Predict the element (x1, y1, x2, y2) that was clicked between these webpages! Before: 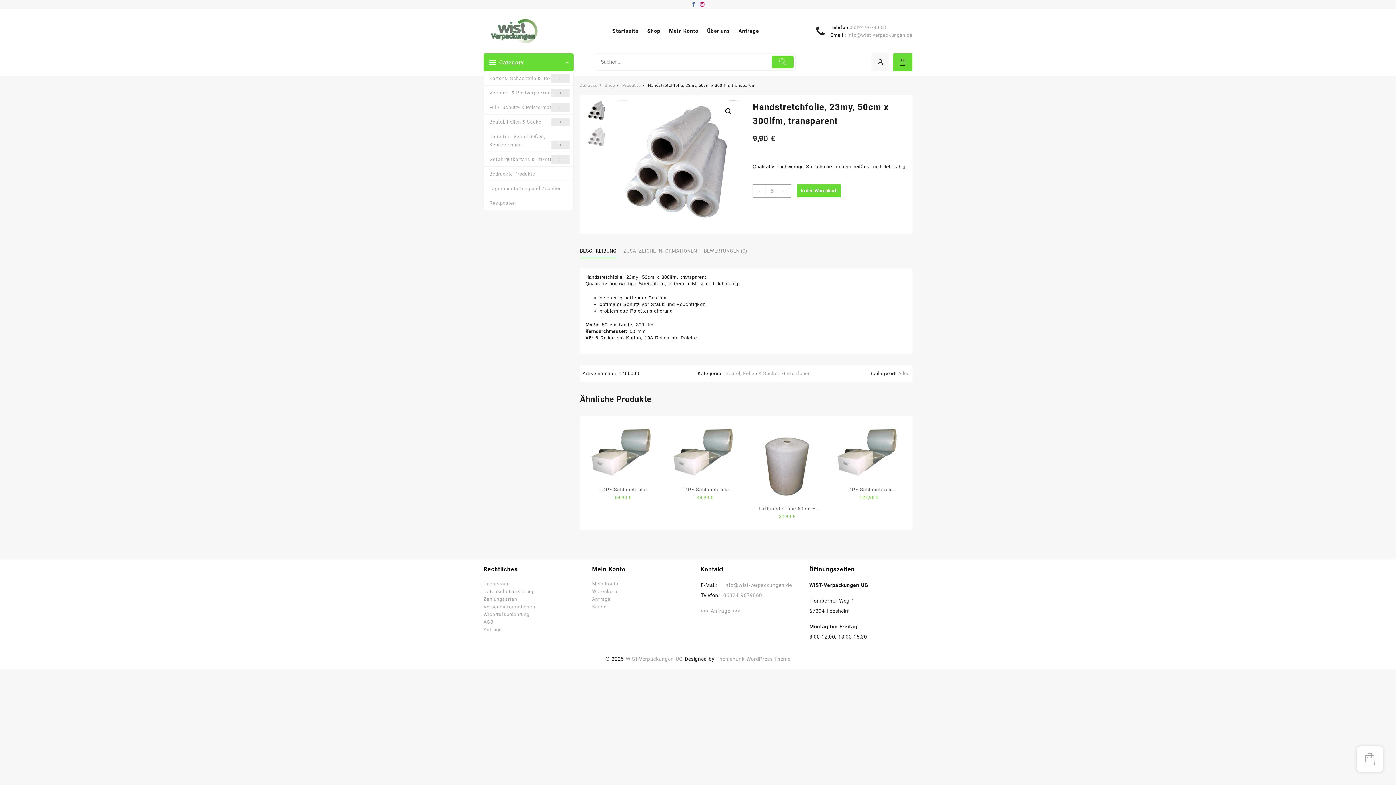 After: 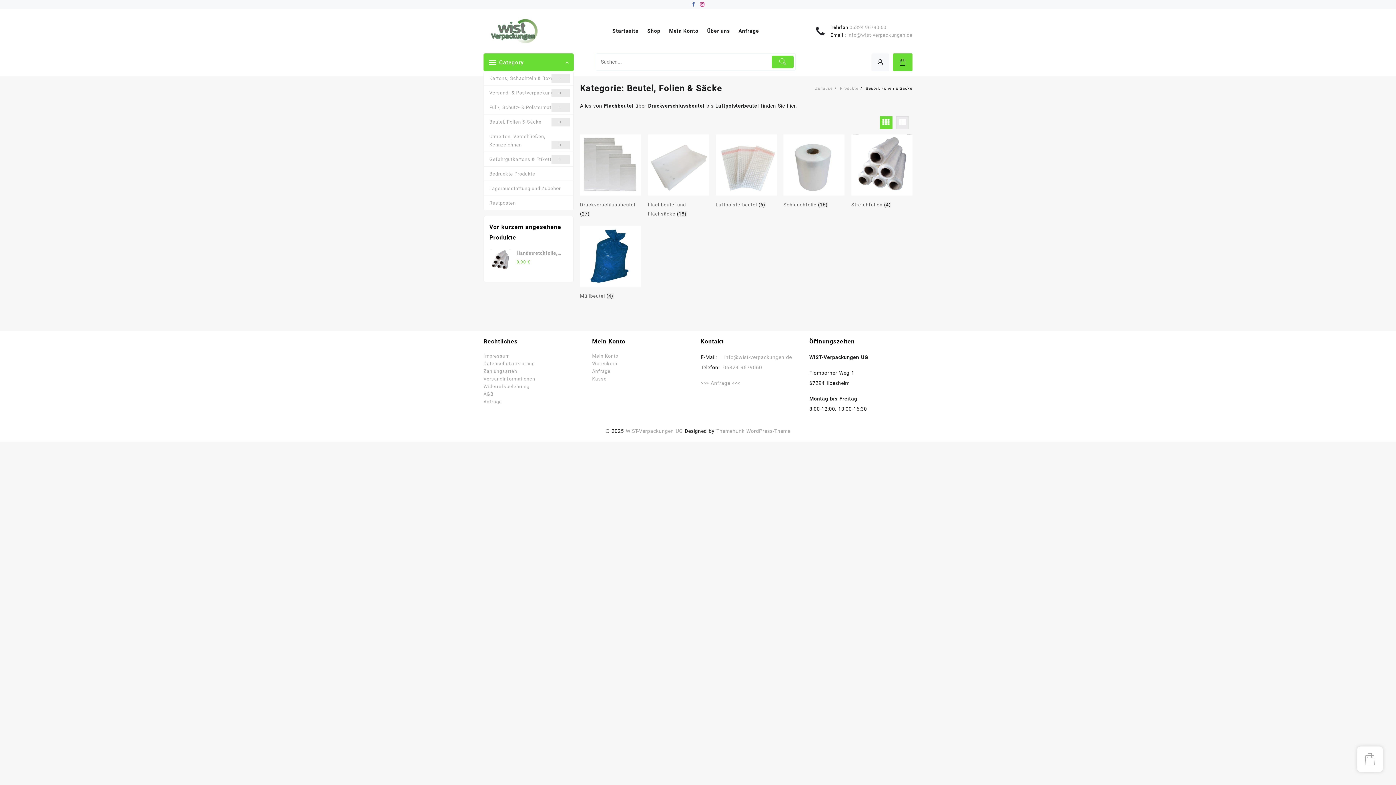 Action: bbox: (725, 370, 777, 376) label: Beutel, Folien & Säcke